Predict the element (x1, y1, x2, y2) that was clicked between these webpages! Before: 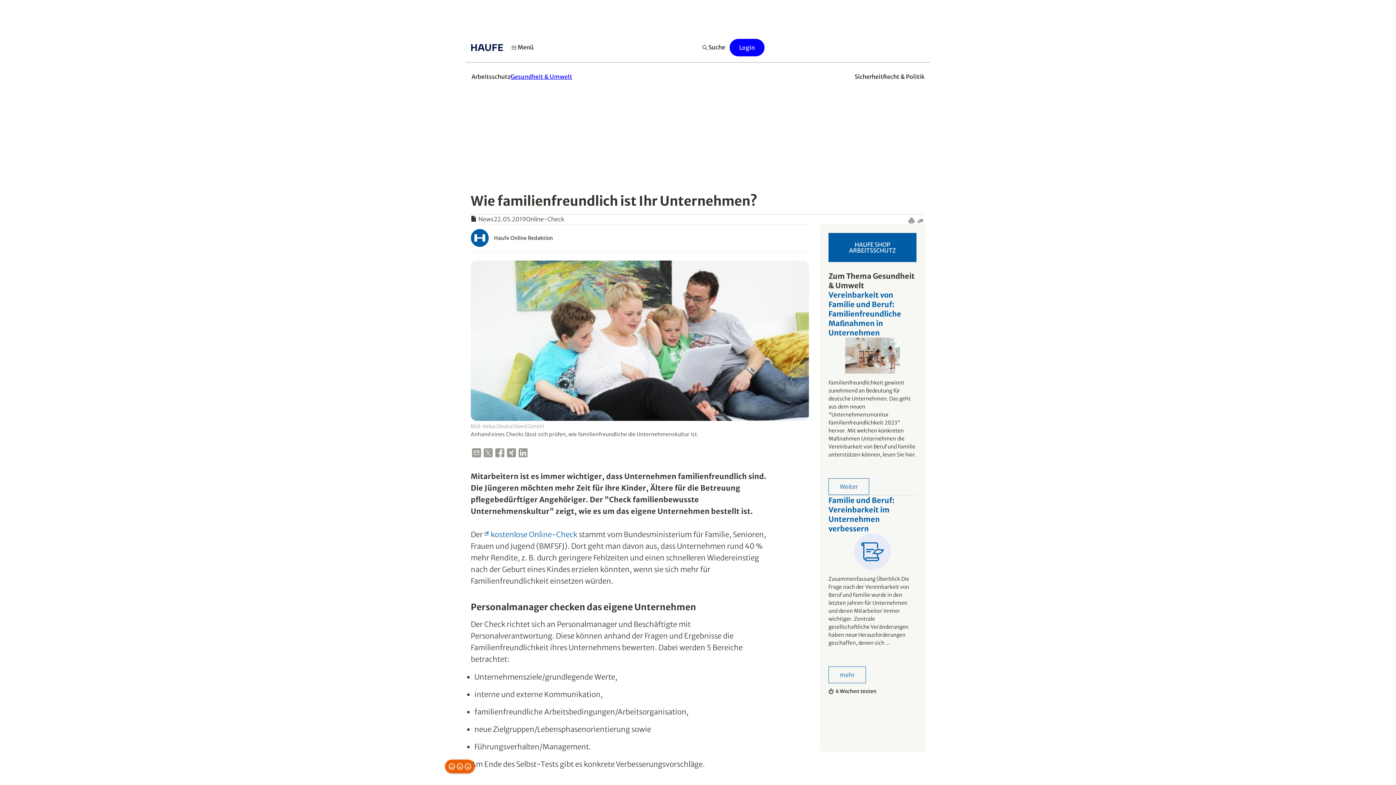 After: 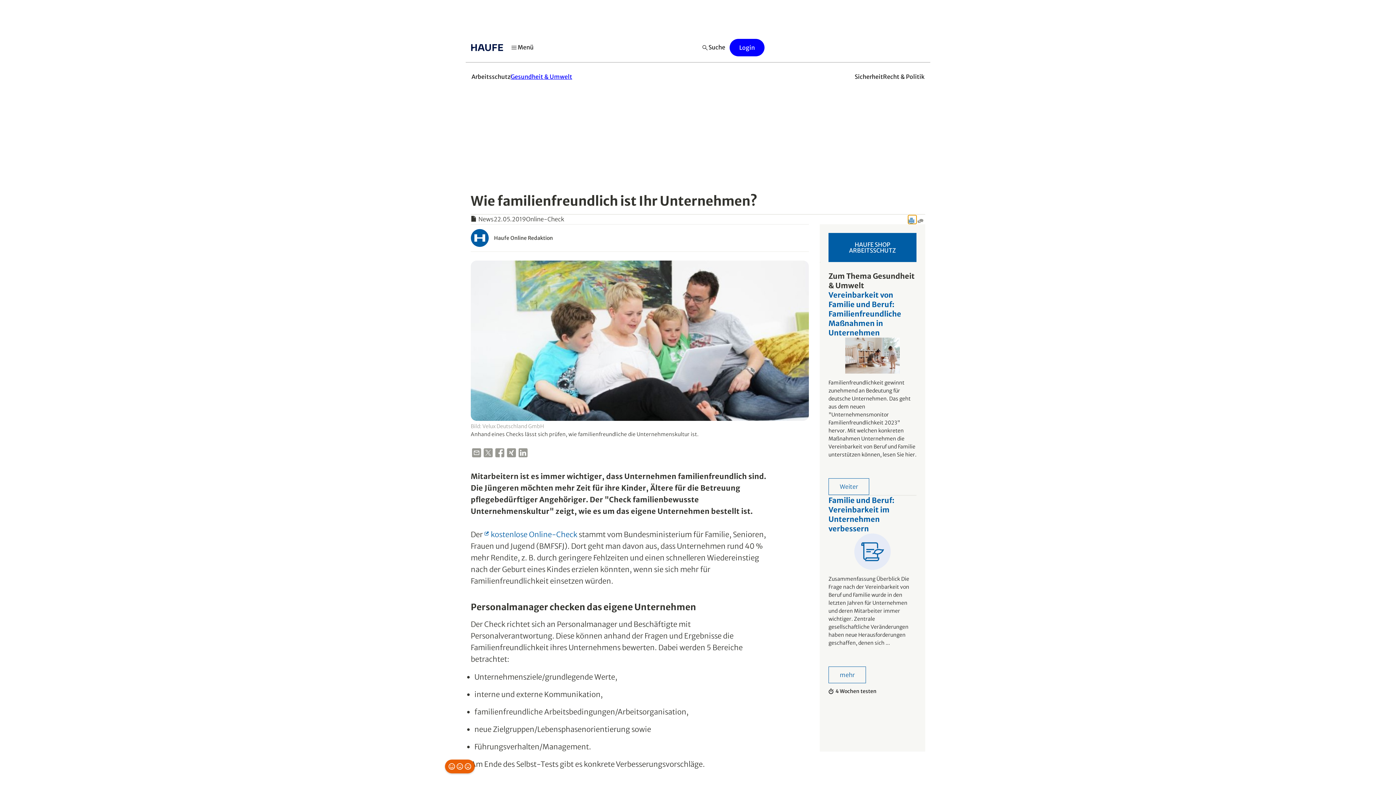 Action: bbox: (908, 214, 917, 224)